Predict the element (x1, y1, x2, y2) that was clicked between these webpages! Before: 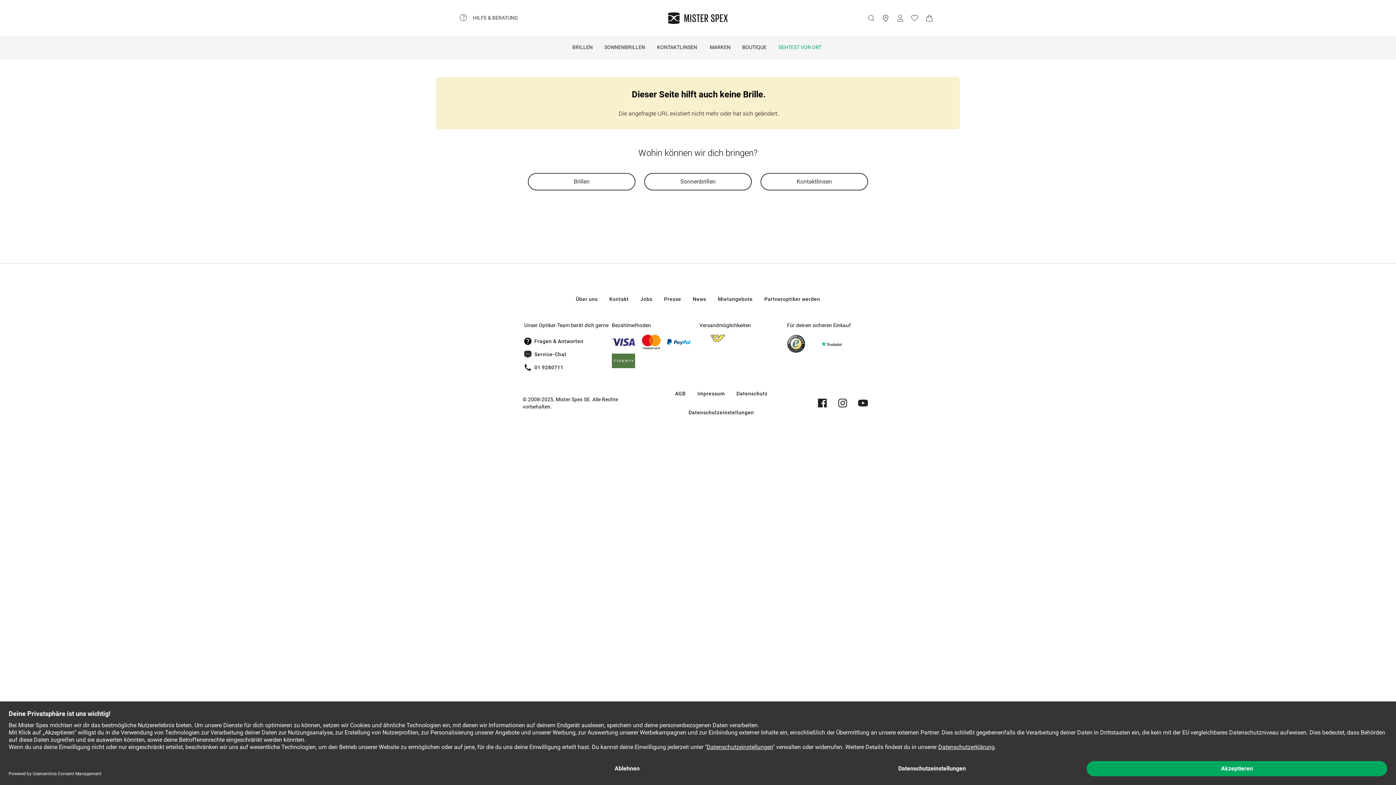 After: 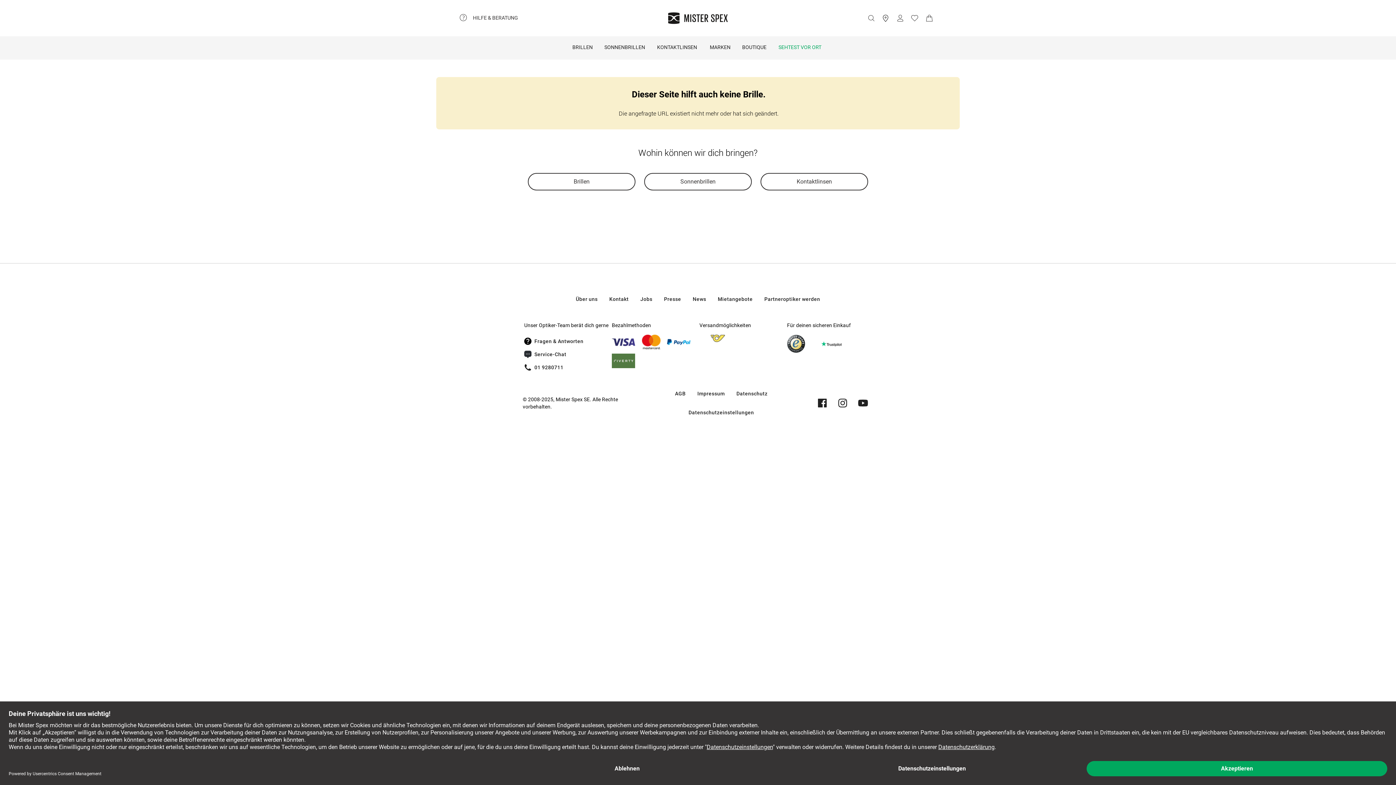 Action: bbox: (787, 334, 805, 353)